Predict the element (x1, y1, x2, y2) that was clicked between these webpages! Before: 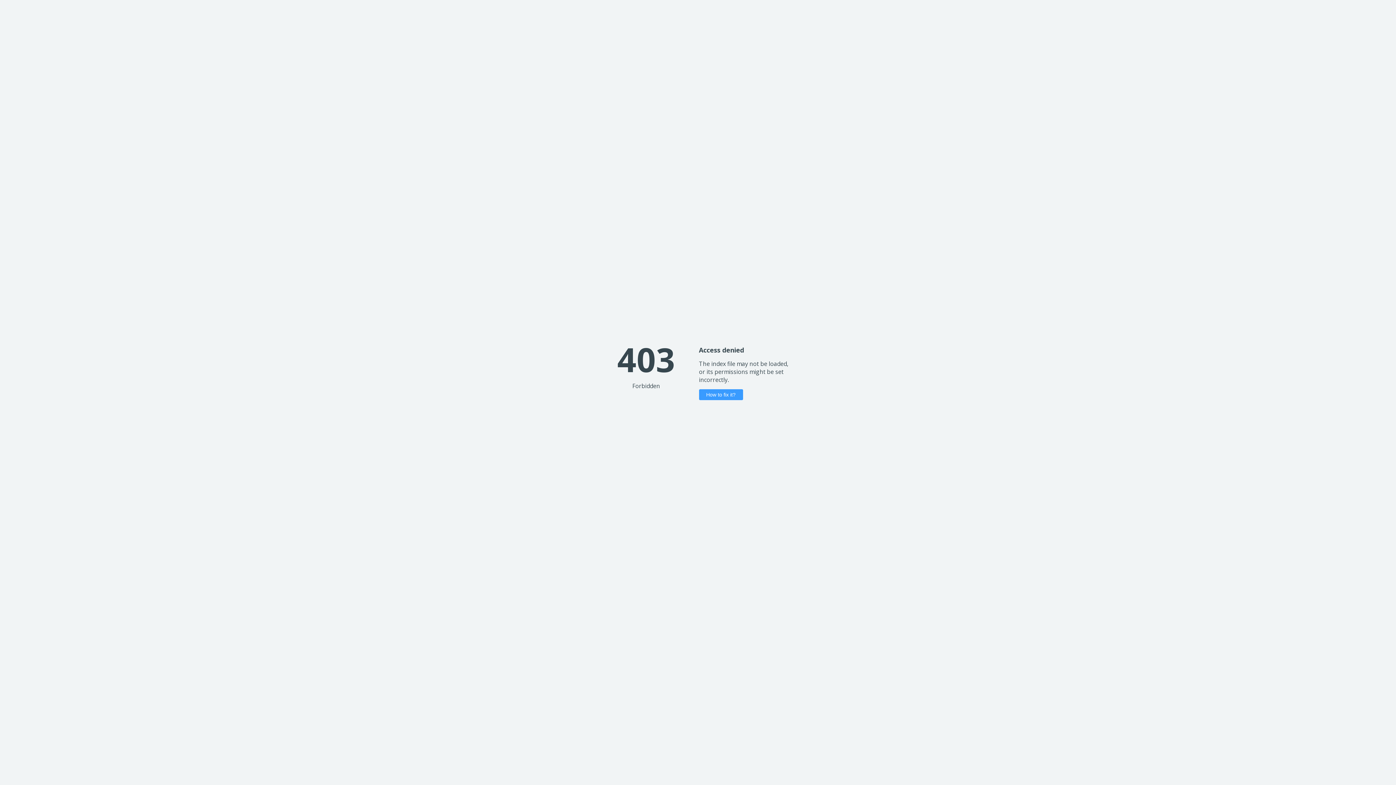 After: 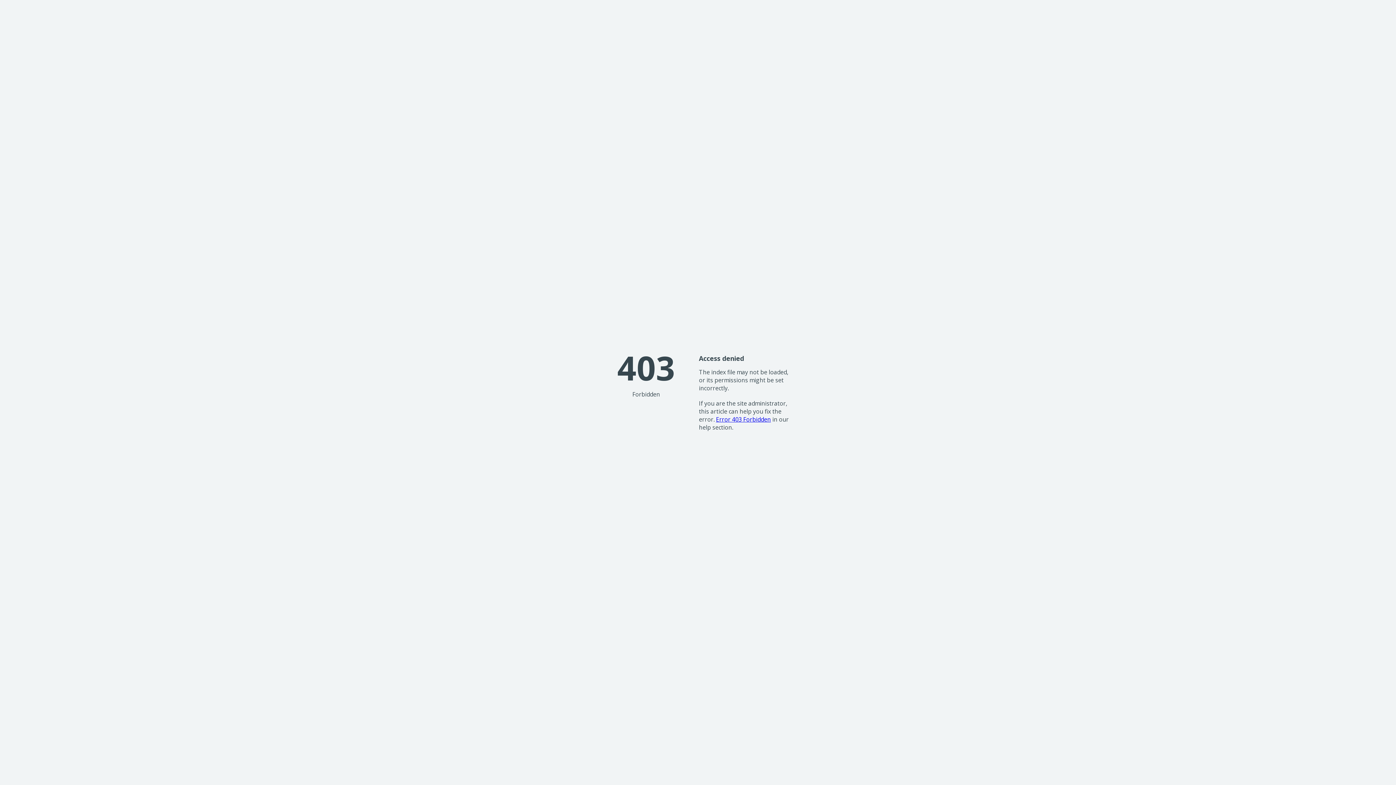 Action: label: How to fix it? bbox: (699, 389, 743, 400)